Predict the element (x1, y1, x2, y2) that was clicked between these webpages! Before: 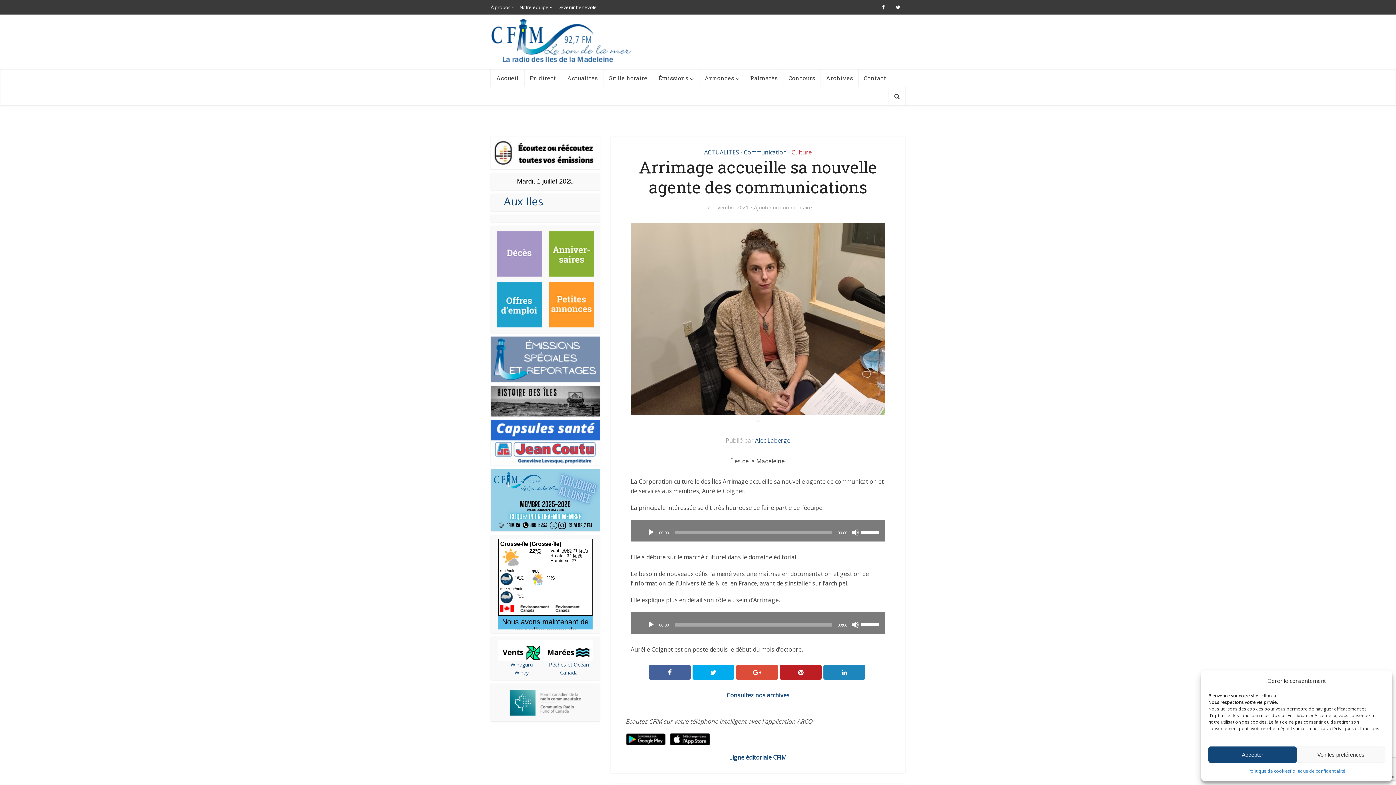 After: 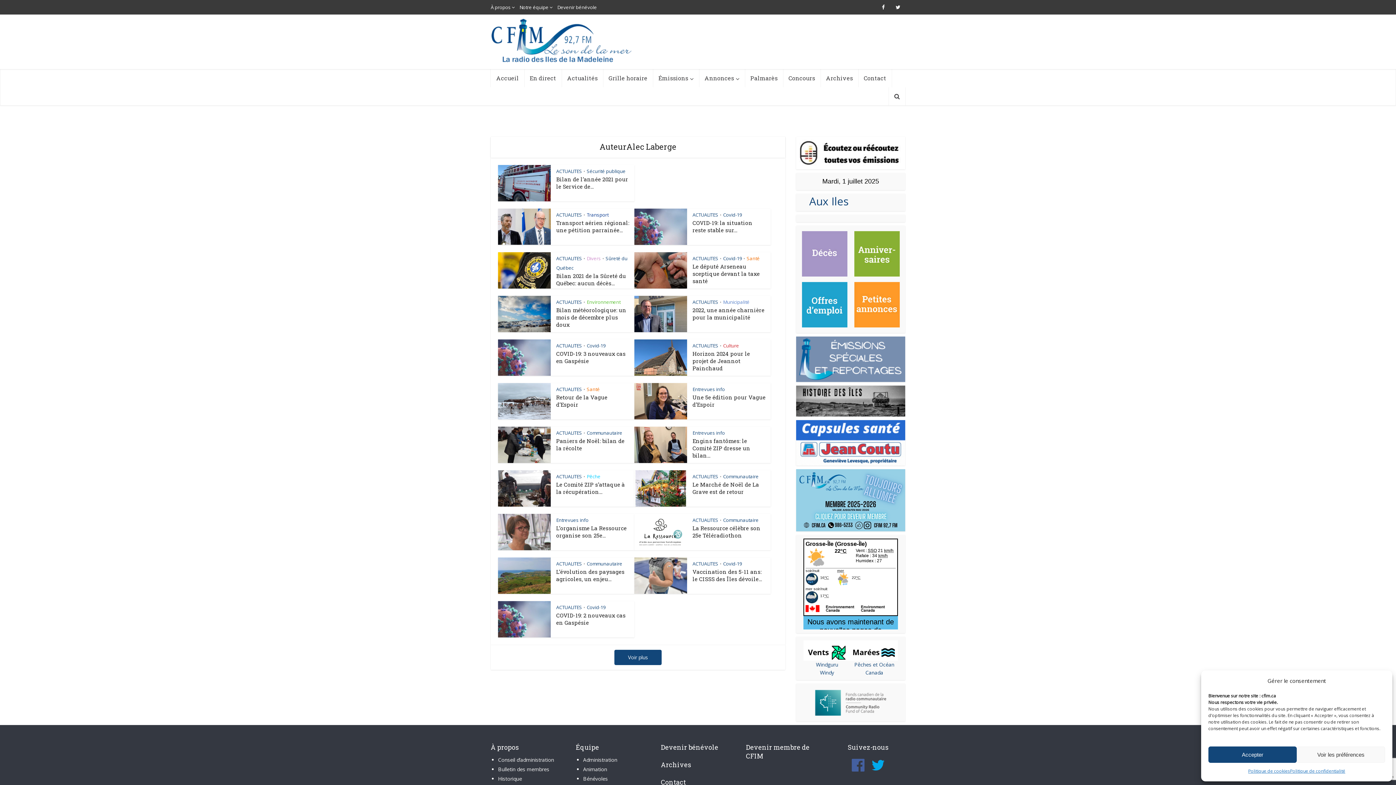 Action: label: Alec Laberge bbox: (755, 436, 790, 444)